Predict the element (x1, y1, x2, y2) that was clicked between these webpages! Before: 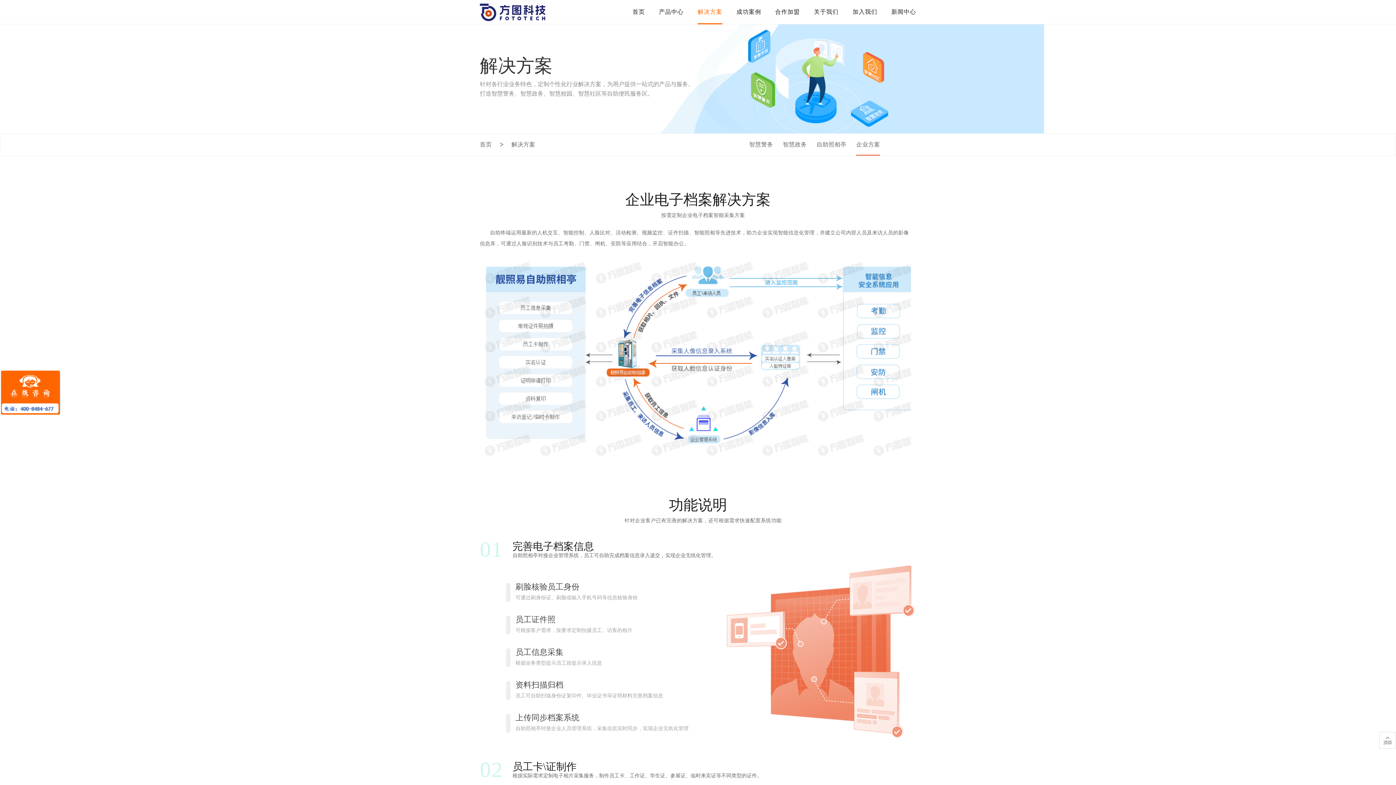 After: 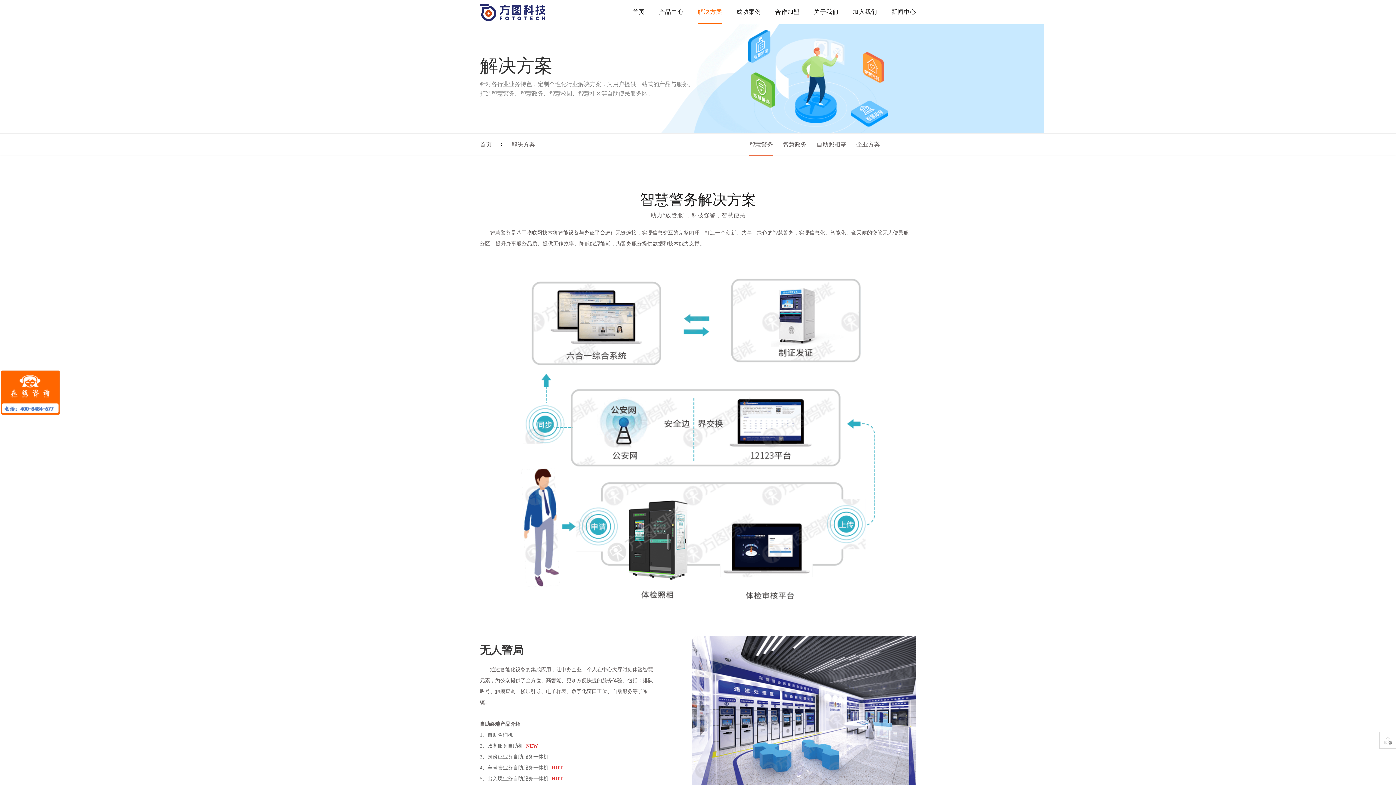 Action: bbox: (697, 0, 722, 24) label: 解决方案